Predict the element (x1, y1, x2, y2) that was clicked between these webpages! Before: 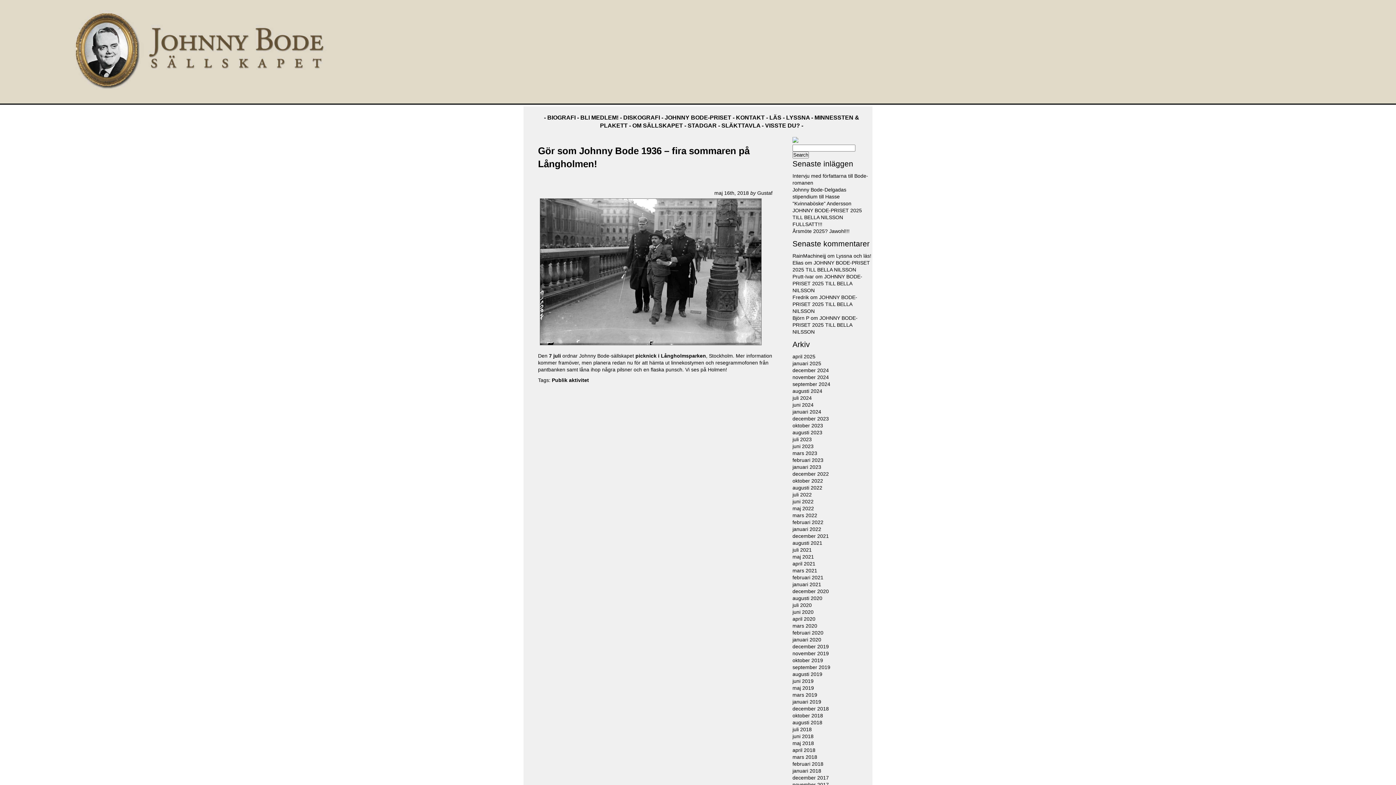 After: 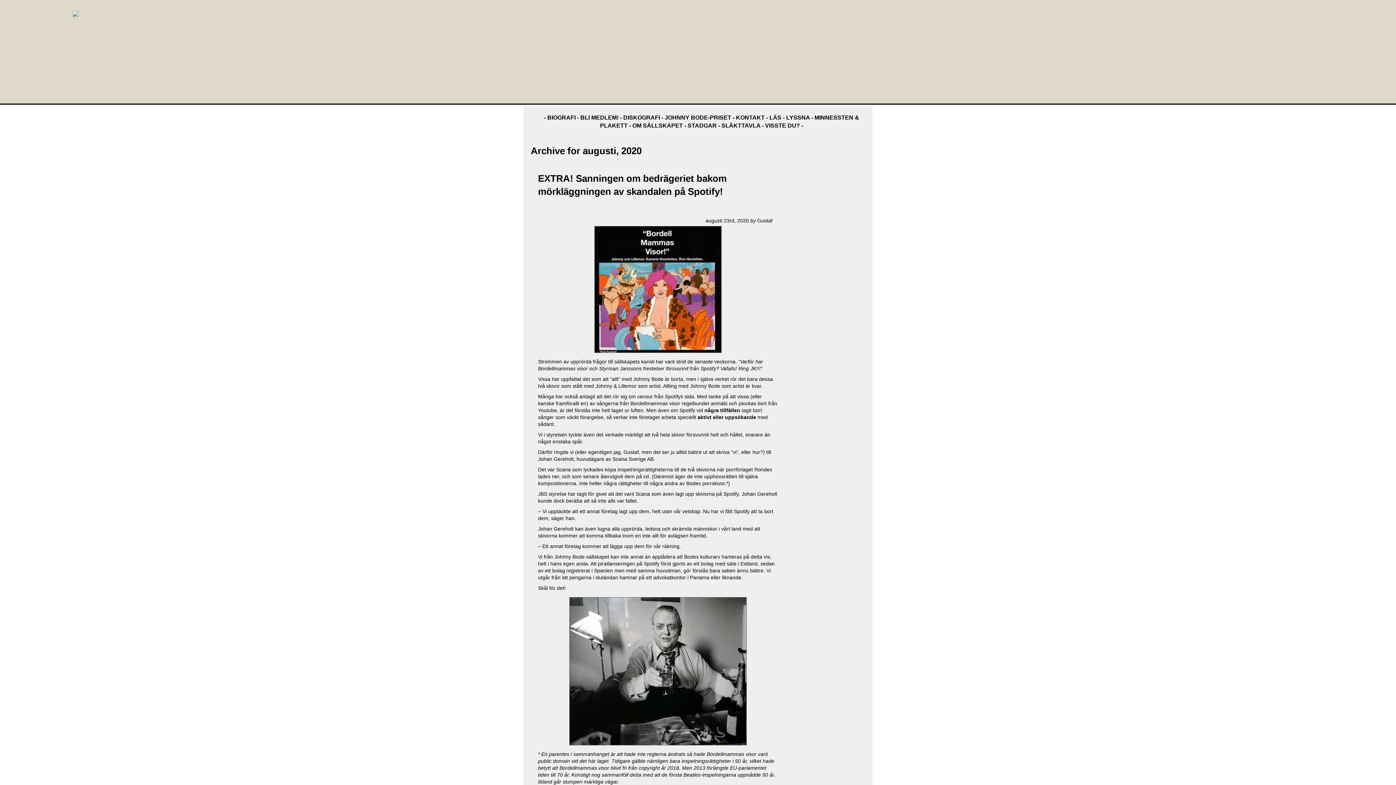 Action: label: augusti 2020 bbox: (792, 595, 822, 601)